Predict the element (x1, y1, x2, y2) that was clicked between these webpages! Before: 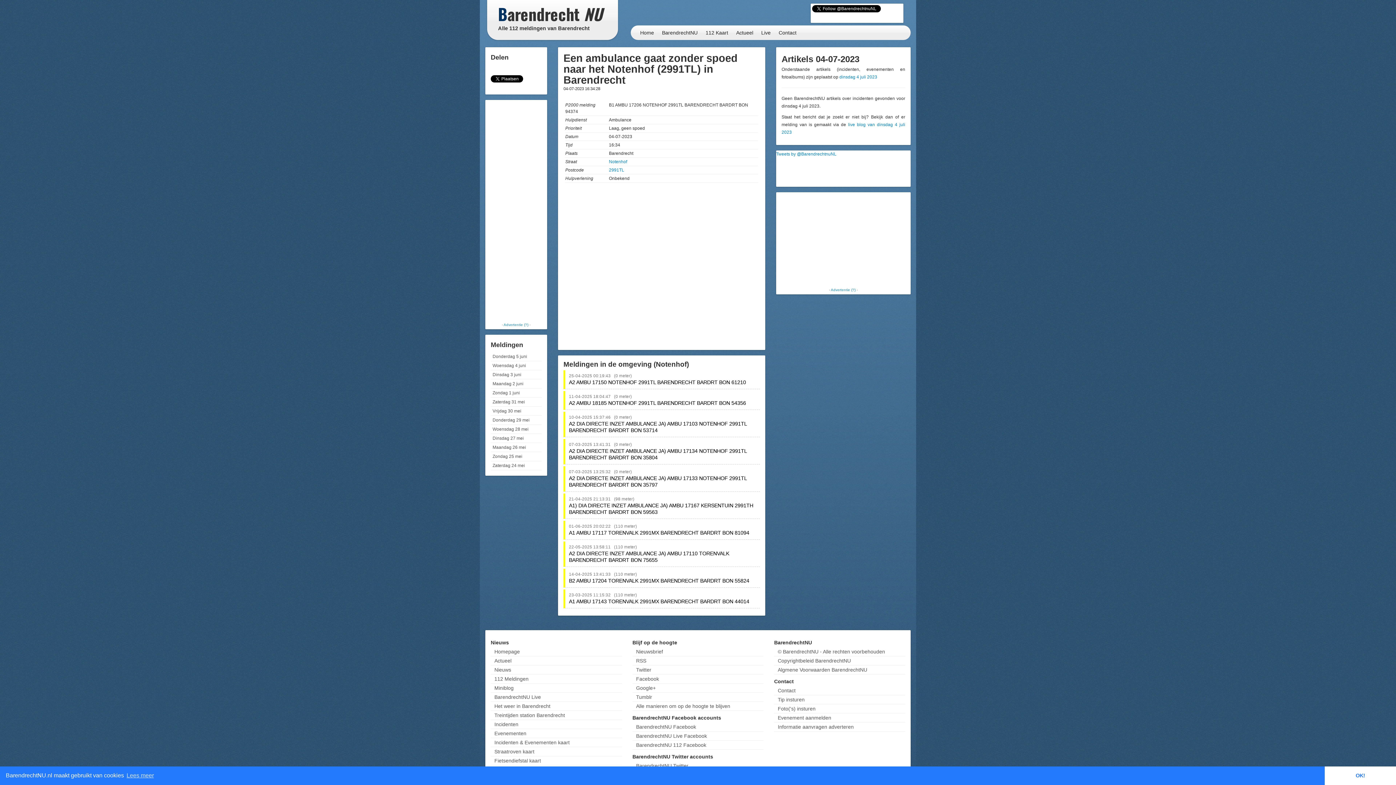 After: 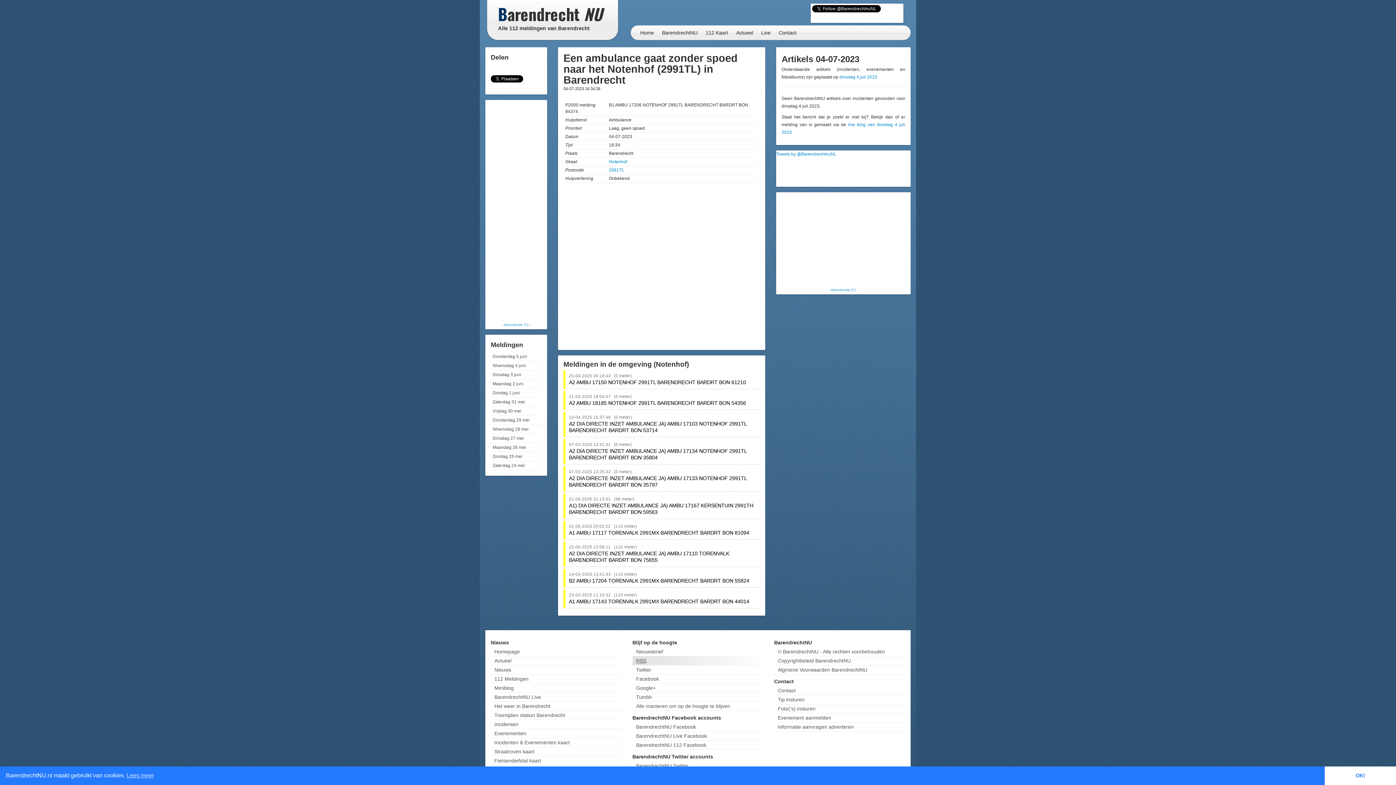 Action: label: RSS bbox: (632, 656, 763, 665)